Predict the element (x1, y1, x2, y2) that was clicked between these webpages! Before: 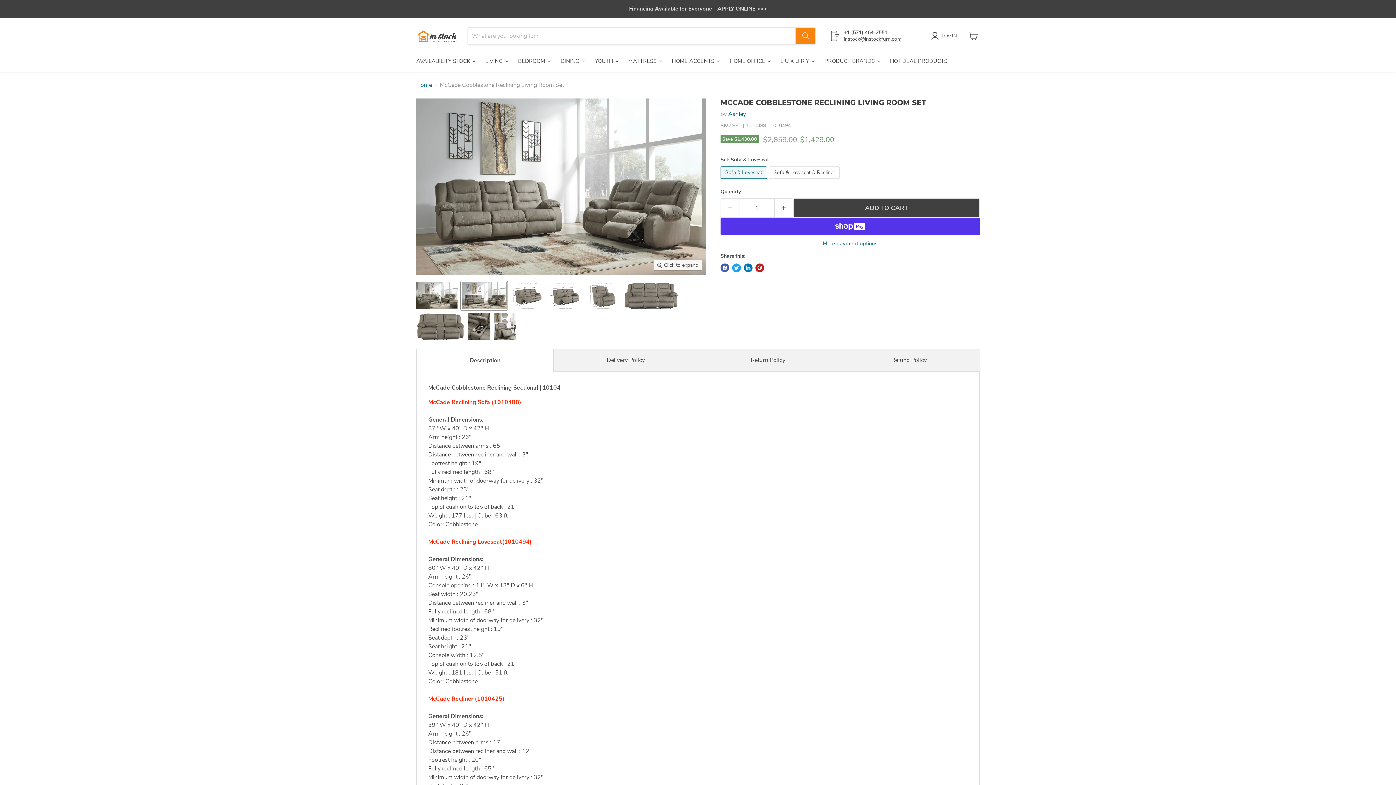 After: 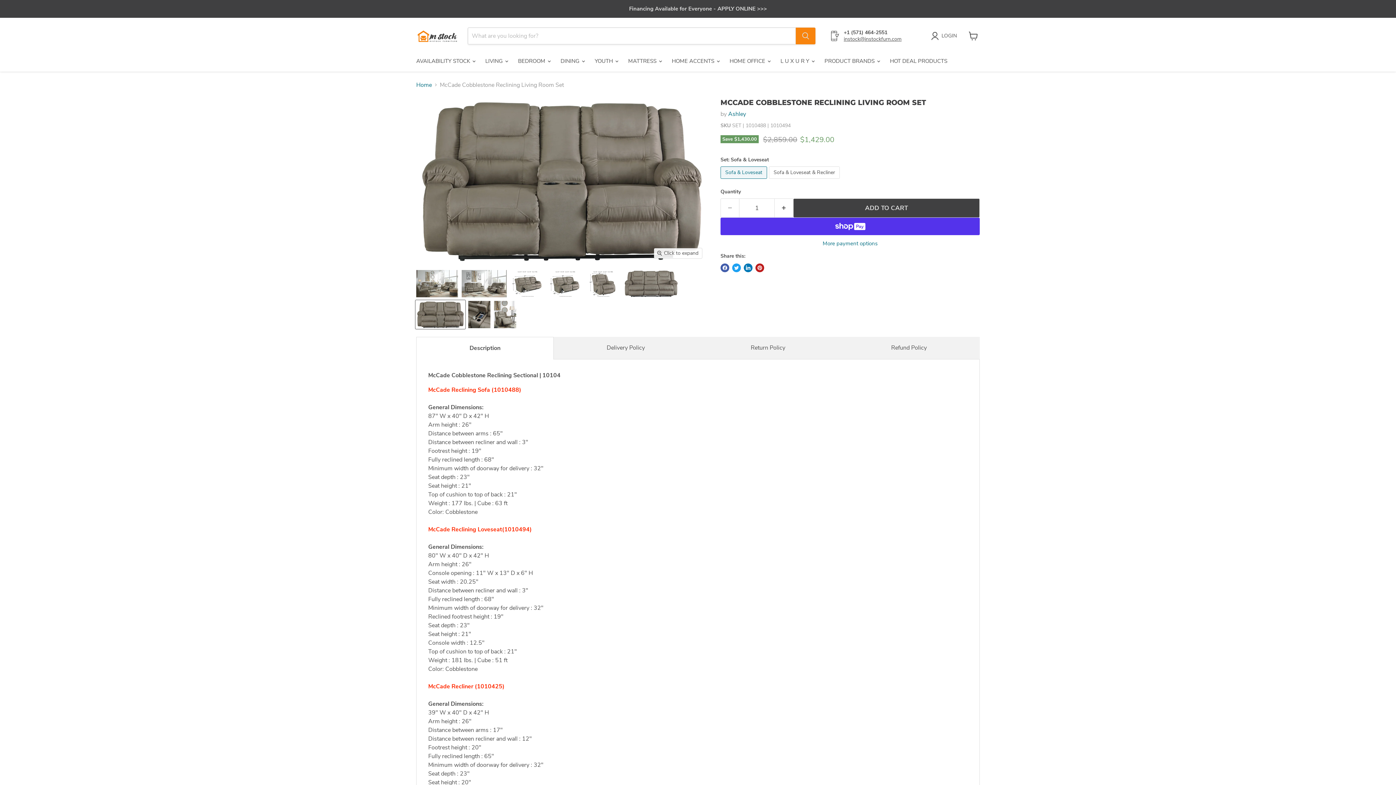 Action: label: McCade Cobblestone Reclining Living Room Set - Gate Furniture thumbnail bbox: (415, 312, 465, 341)